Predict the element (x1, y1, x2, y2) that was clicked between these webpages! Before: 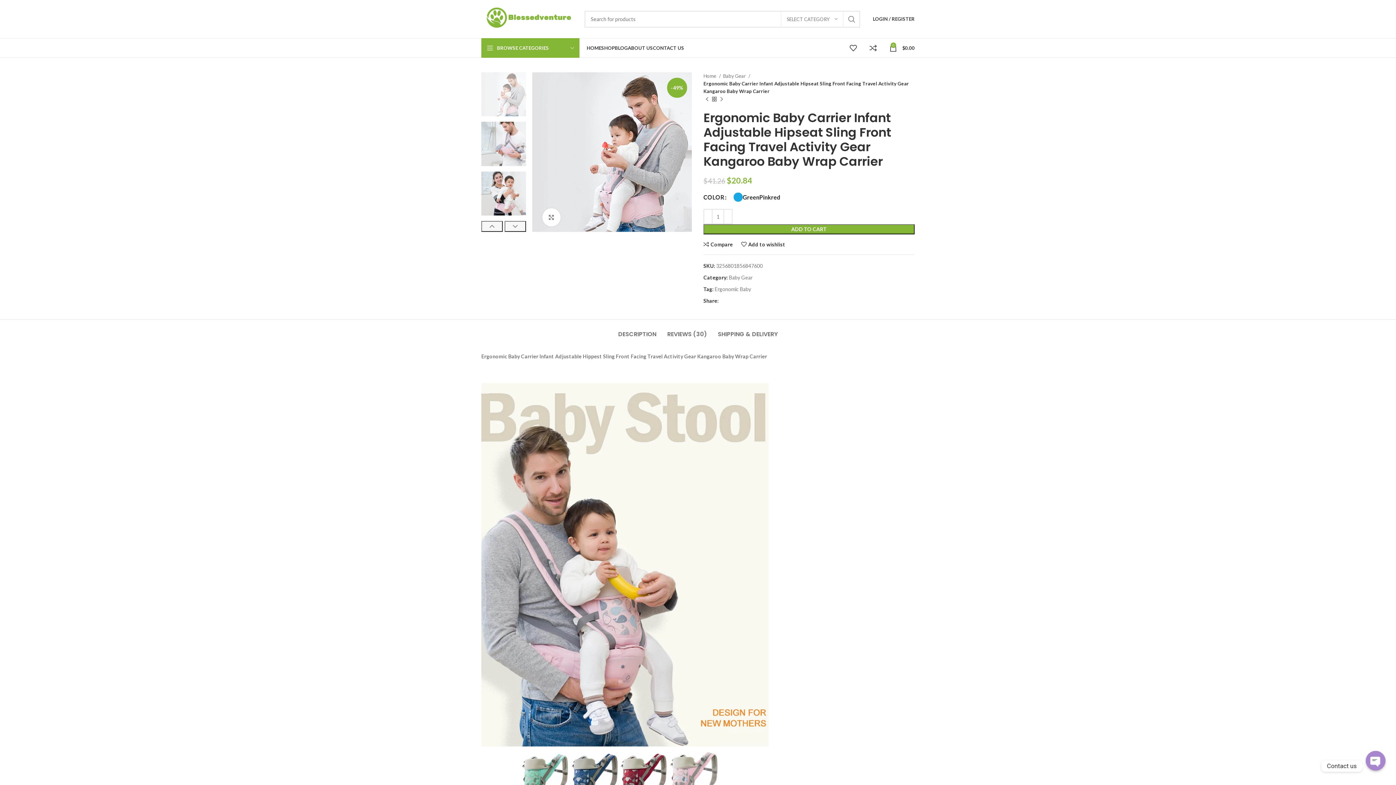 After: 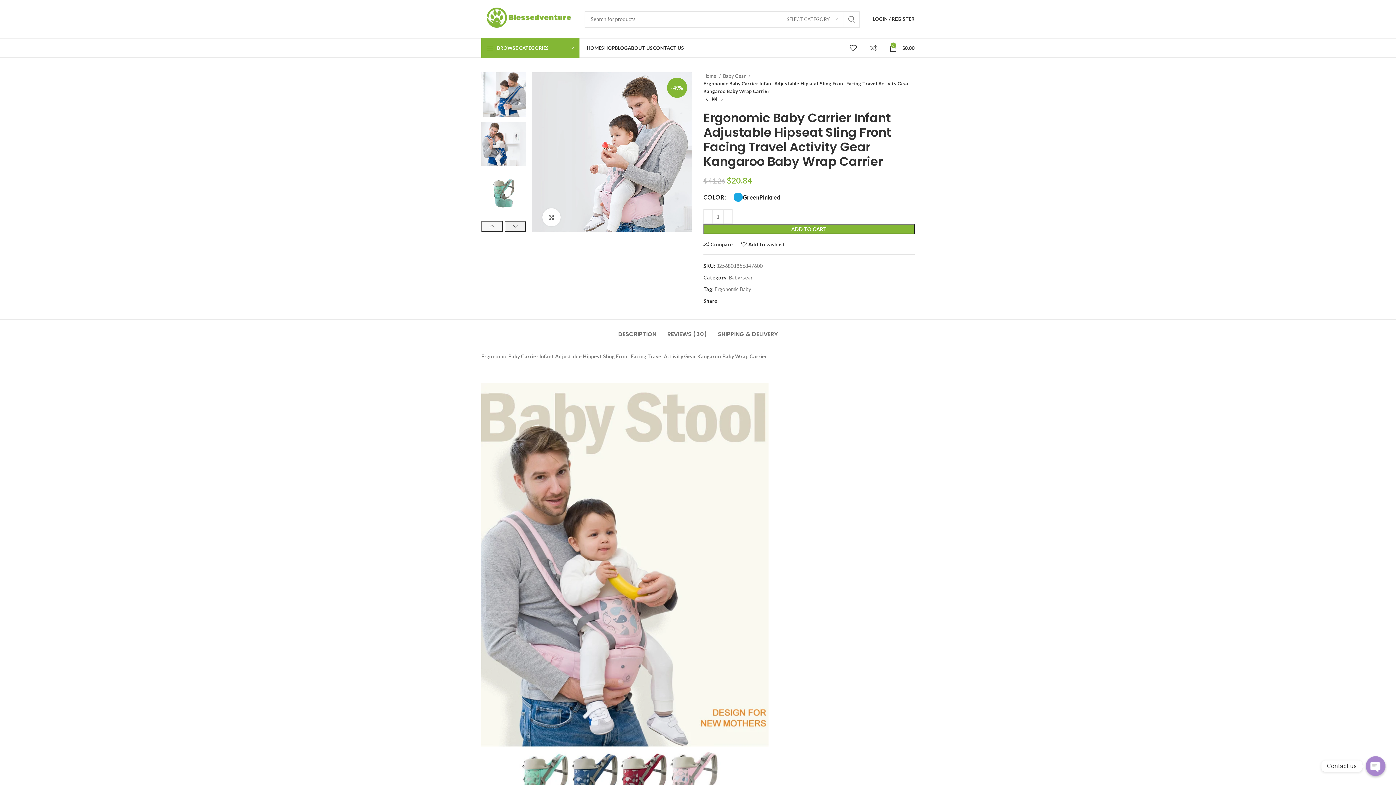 Action: bbox: (504, 221, 526, 232) label: Next